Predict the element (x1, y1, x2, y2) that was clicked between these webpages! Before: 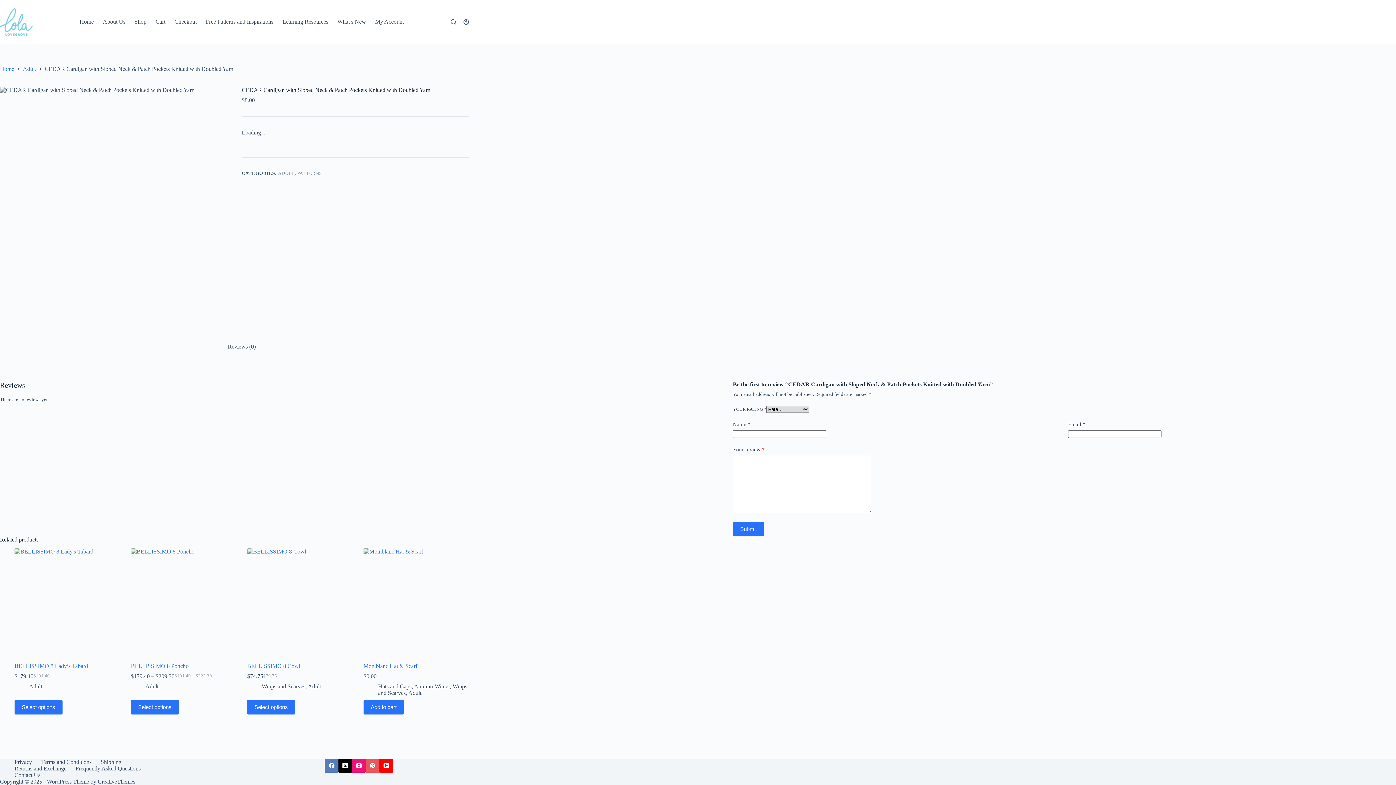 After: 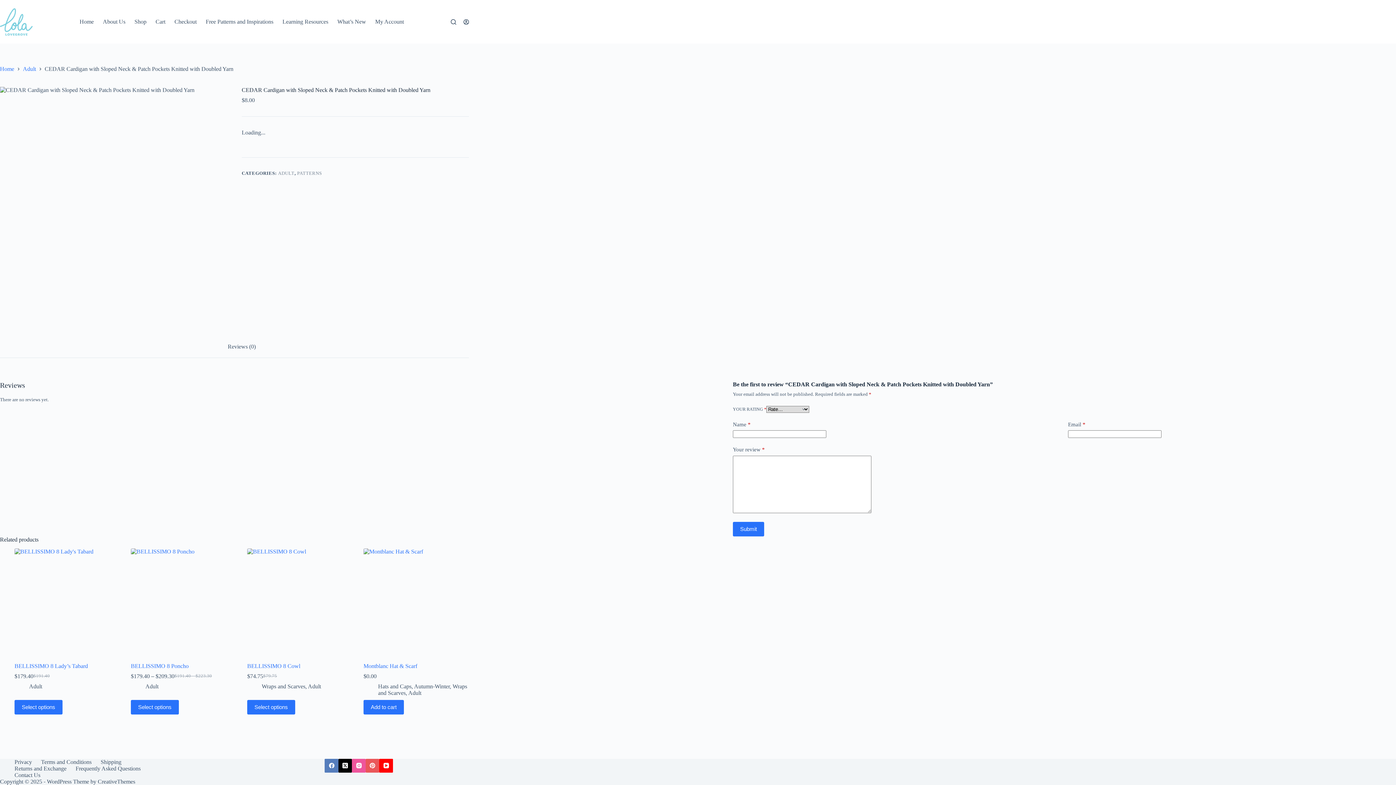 Action: bbox: (352, 759, 365, 772) label: Instagram